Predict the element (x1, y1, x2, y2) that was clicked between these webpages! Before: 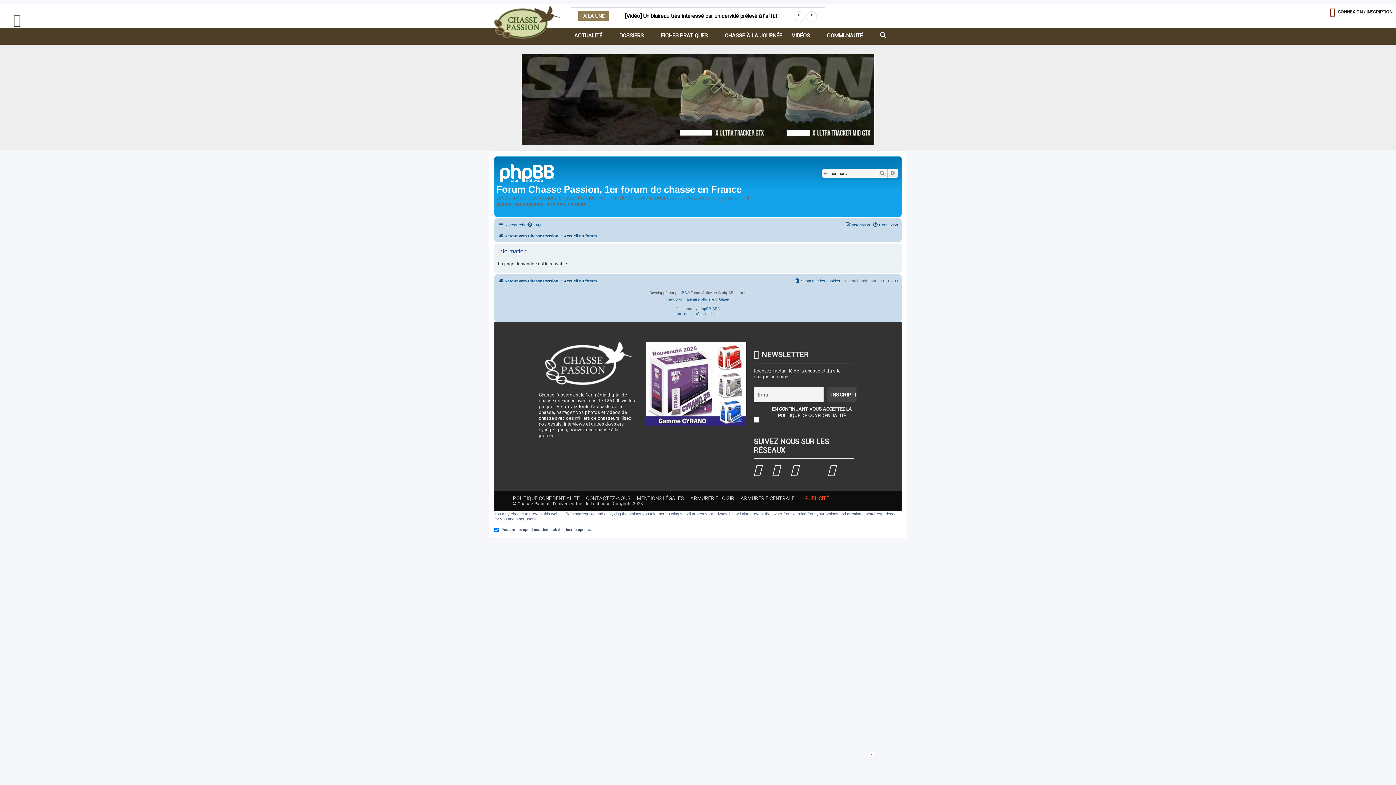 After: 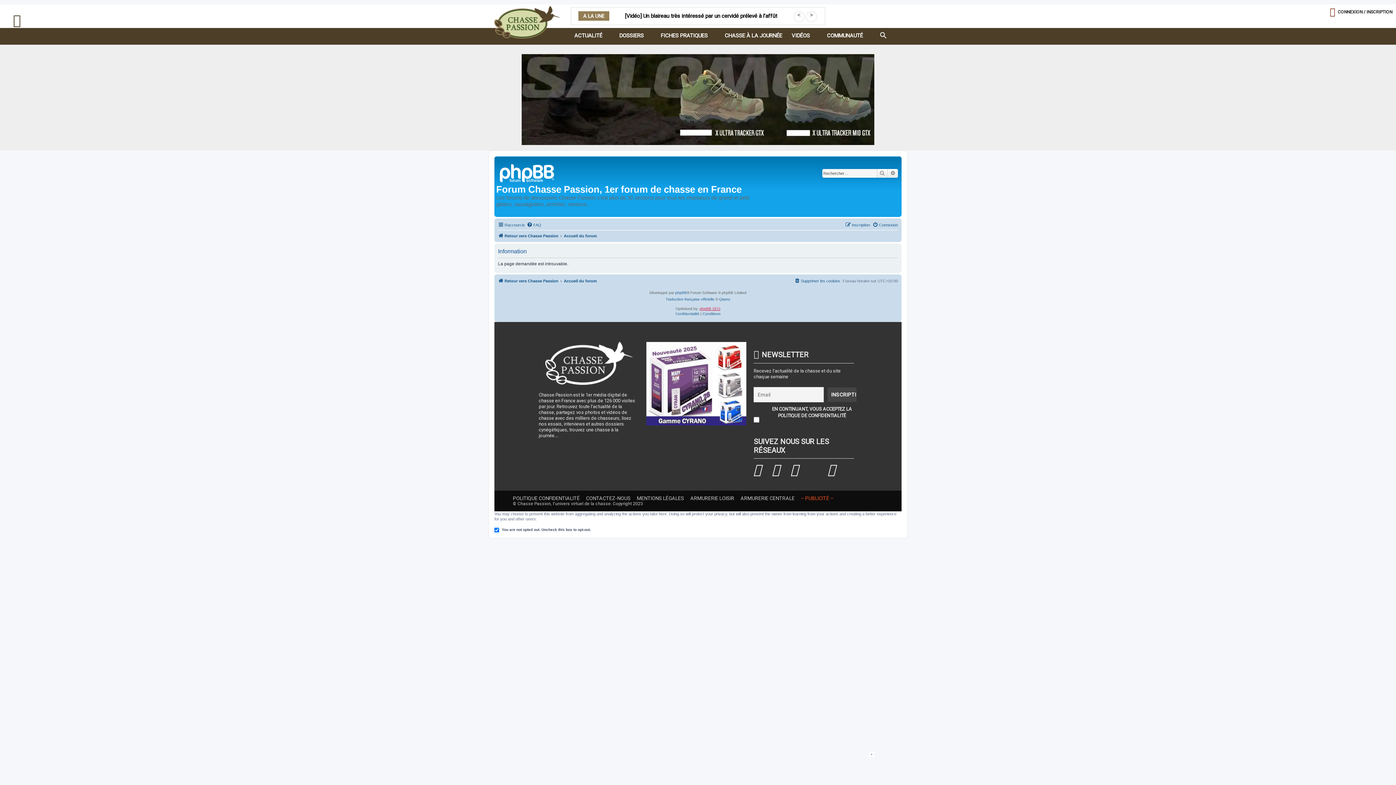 Action: label: phpBB SEO bbox: (699, 307, 720, 311)